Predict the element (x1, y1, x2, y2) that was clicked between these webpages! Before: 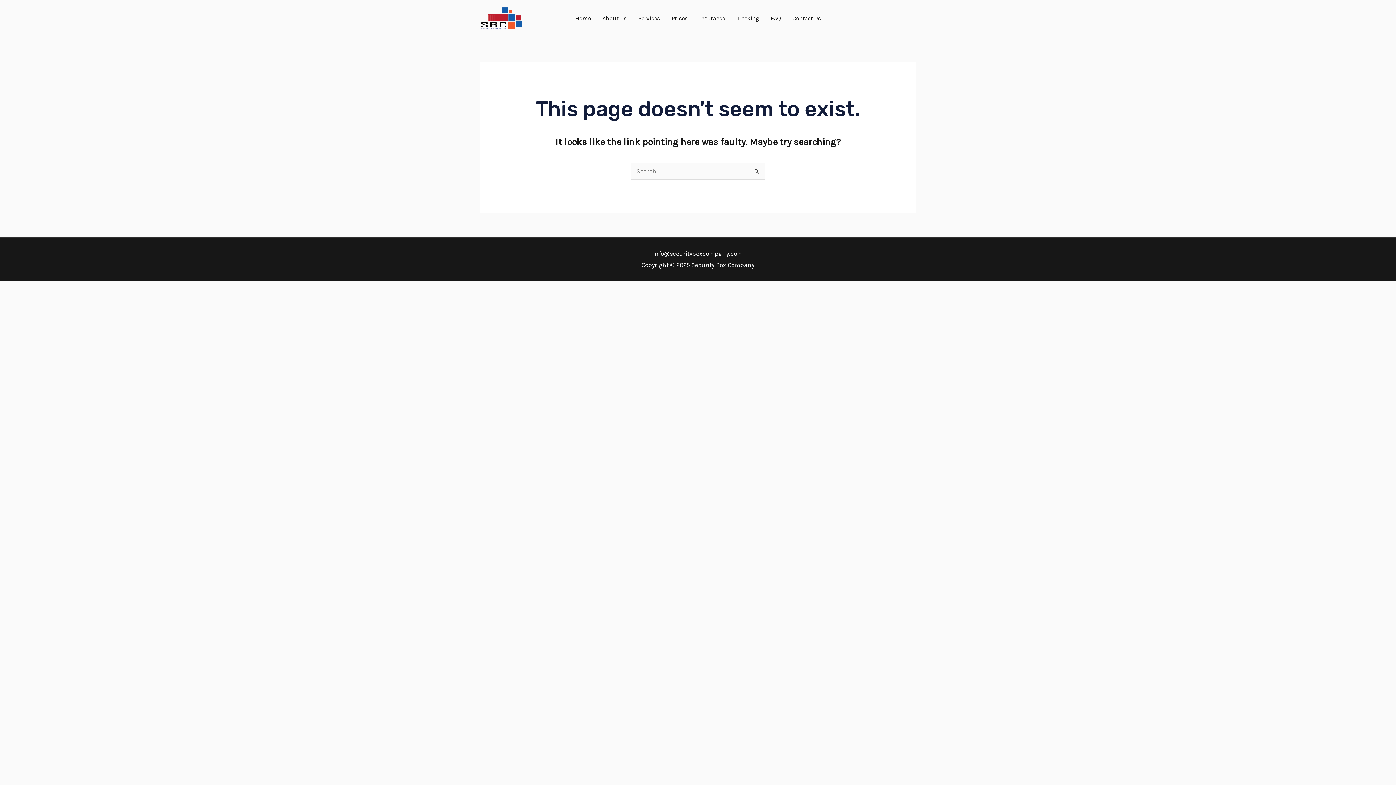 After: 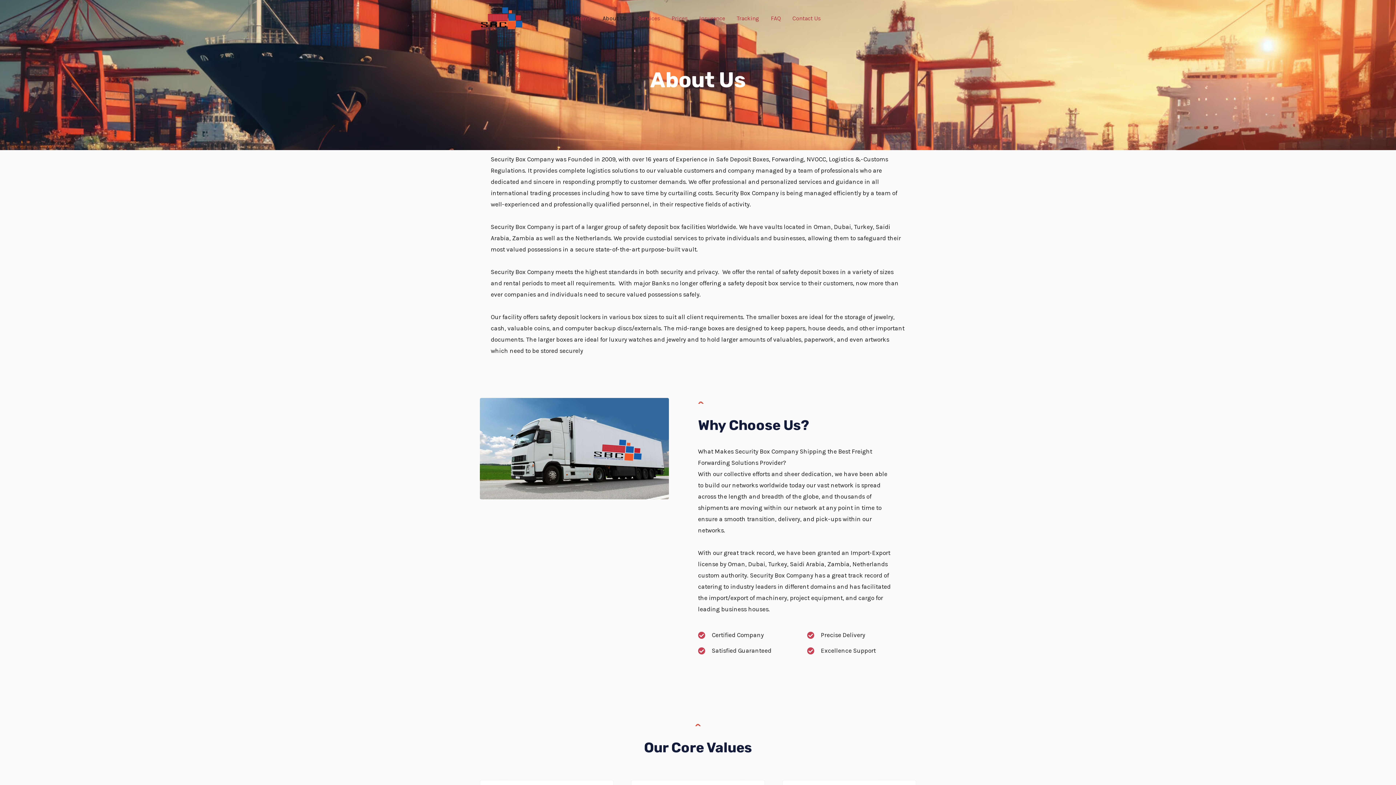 Action: bbox: (596, 5, 632, 31) label: About Us